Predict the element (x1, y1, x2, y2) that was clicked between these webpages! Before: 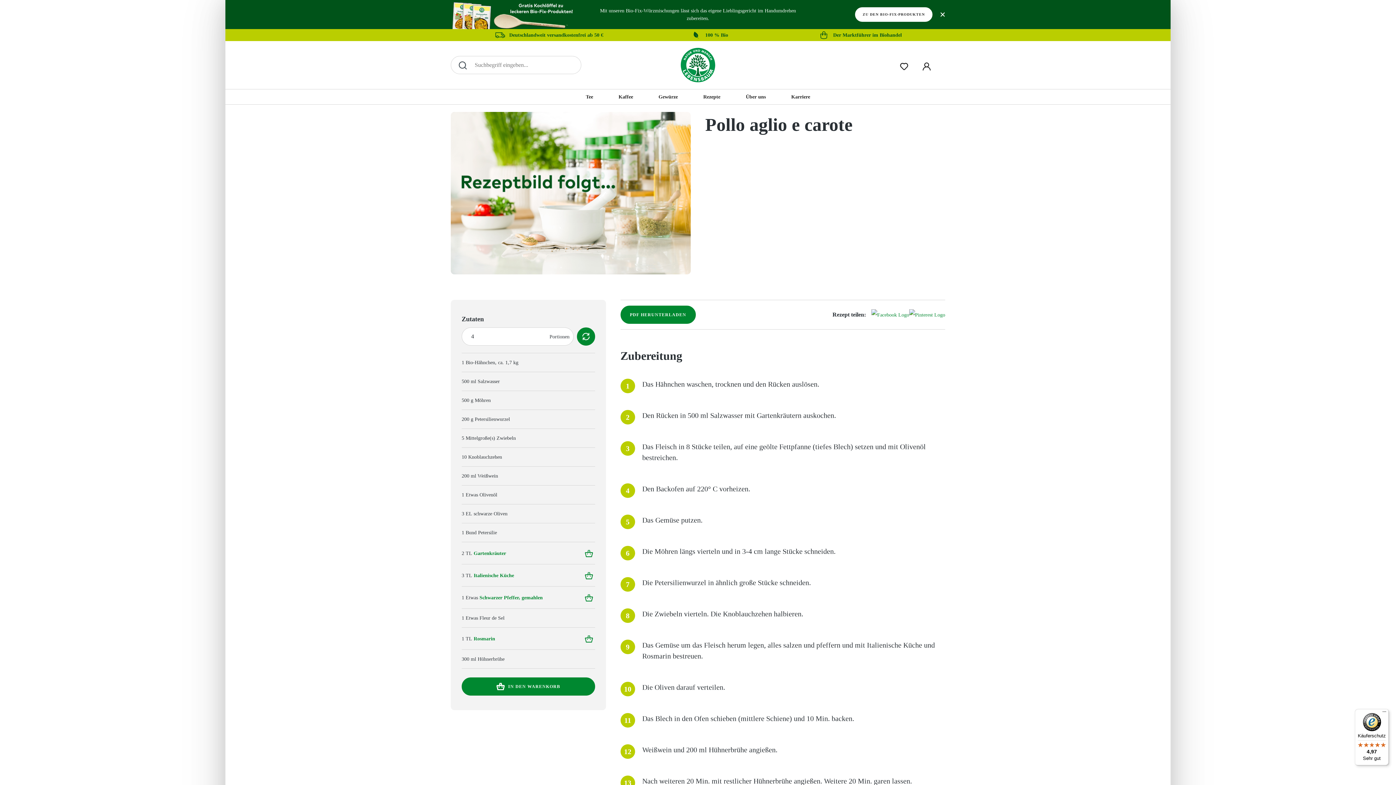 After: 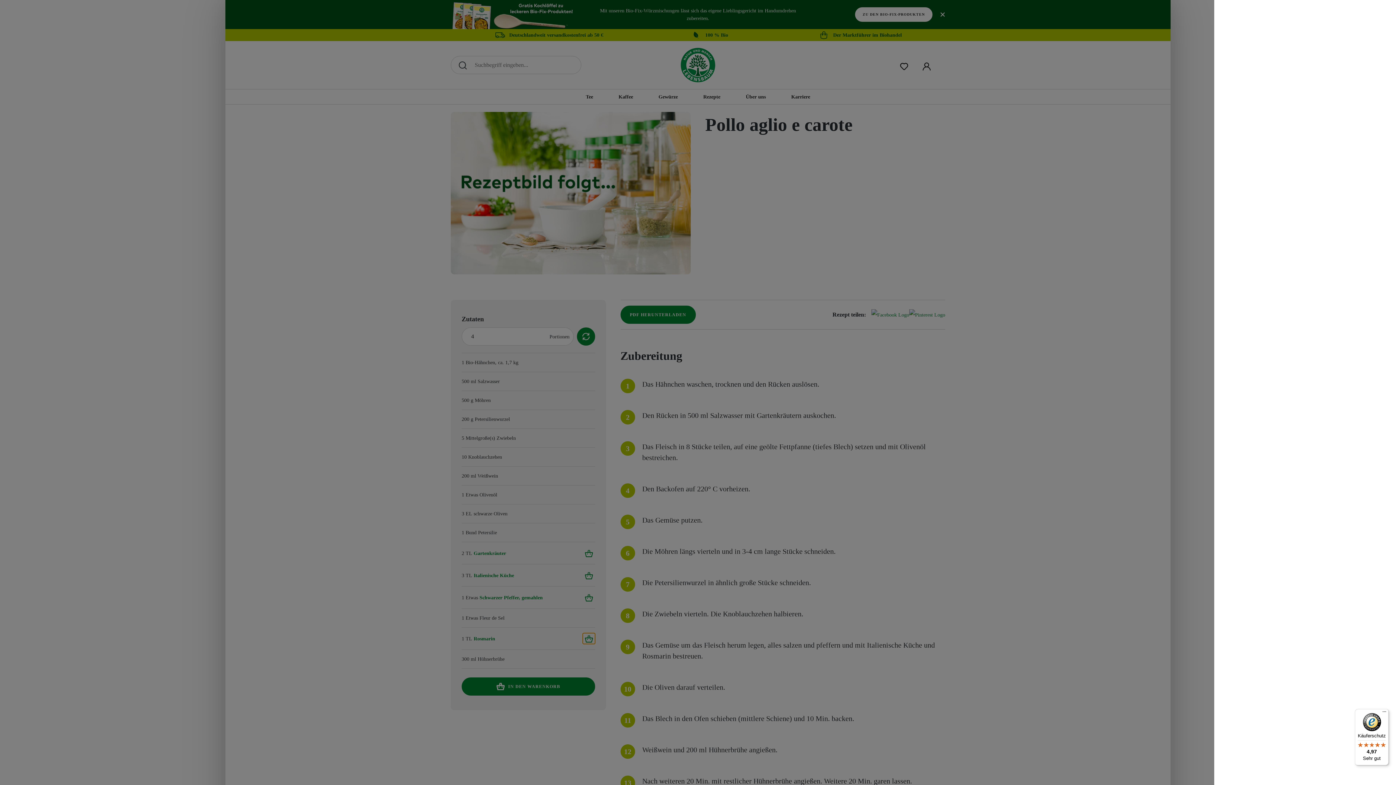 Action: bbox: (582, 633, 595, 644) label: In den Warenkorb